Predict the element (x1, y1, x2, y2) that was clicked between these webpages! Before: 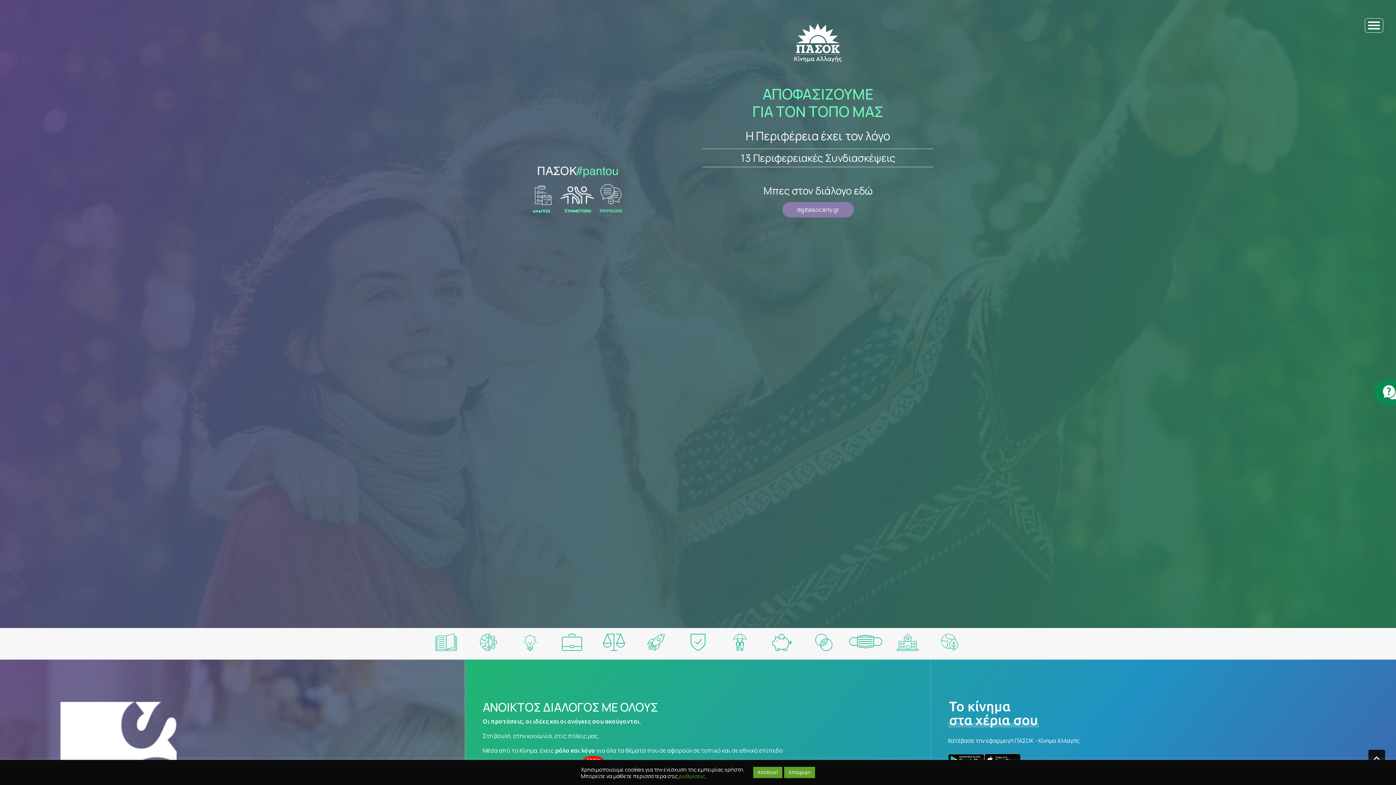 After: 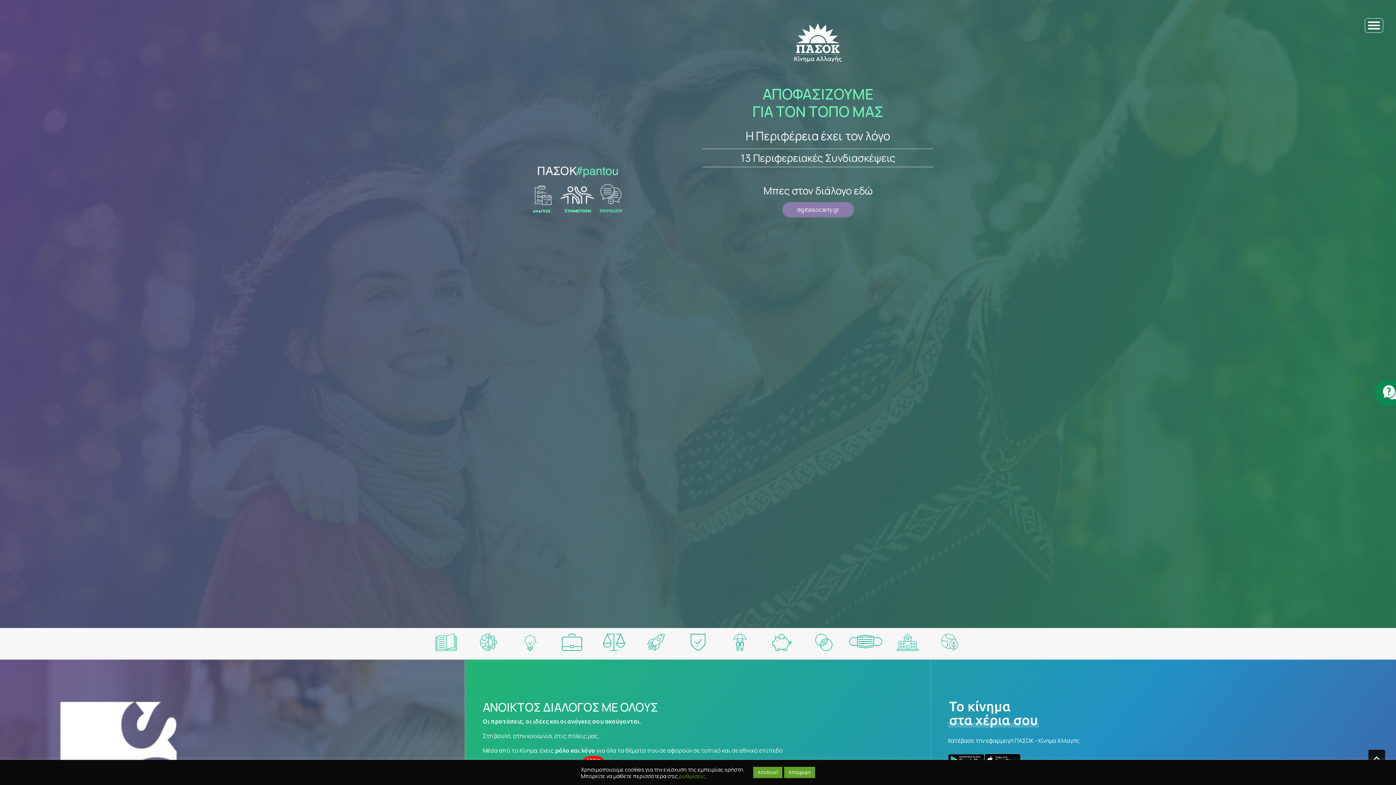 Action: bbox: (1368, 750, 1385, 767)